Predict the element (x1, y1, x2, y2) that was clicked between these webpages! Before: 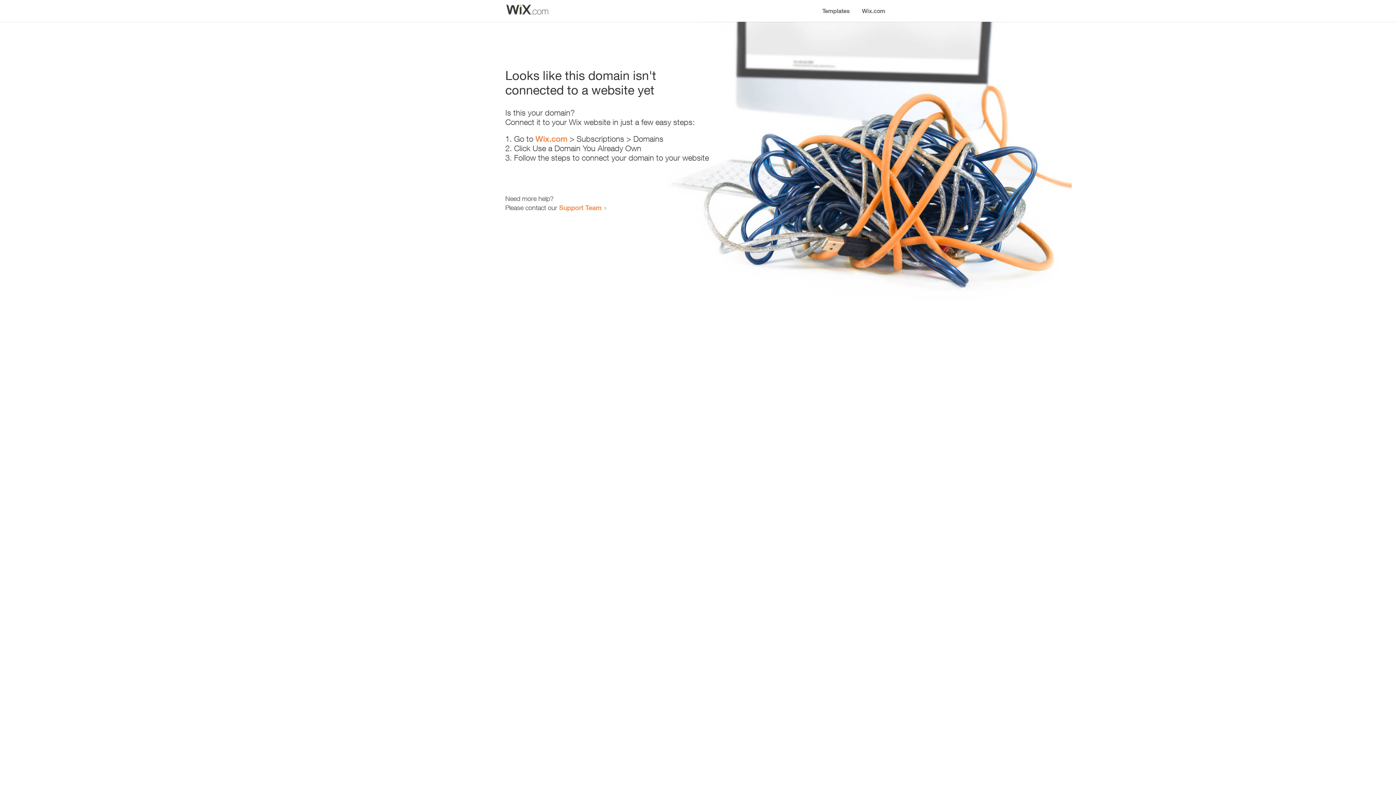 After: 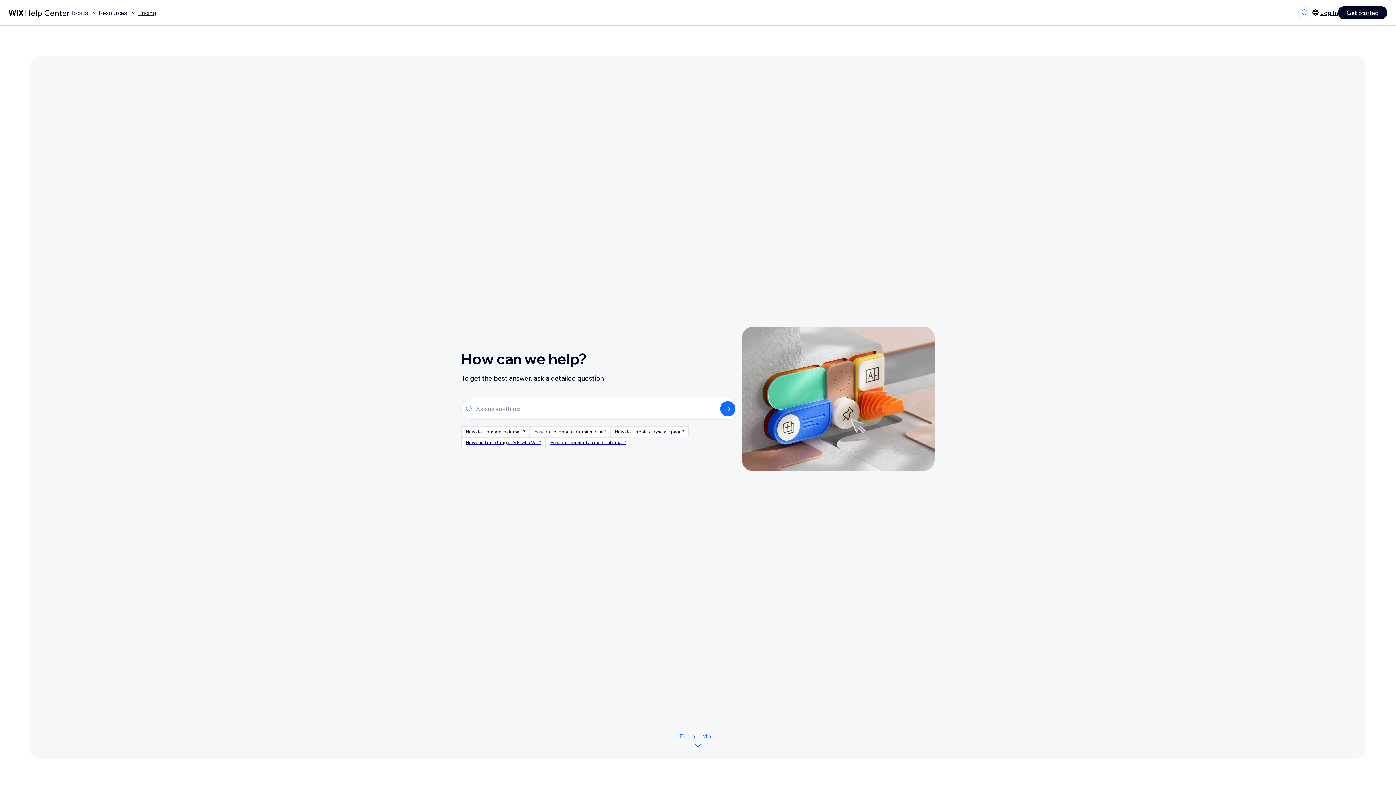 Action: label: Support Team bbox: (559, 203, 601, 211)